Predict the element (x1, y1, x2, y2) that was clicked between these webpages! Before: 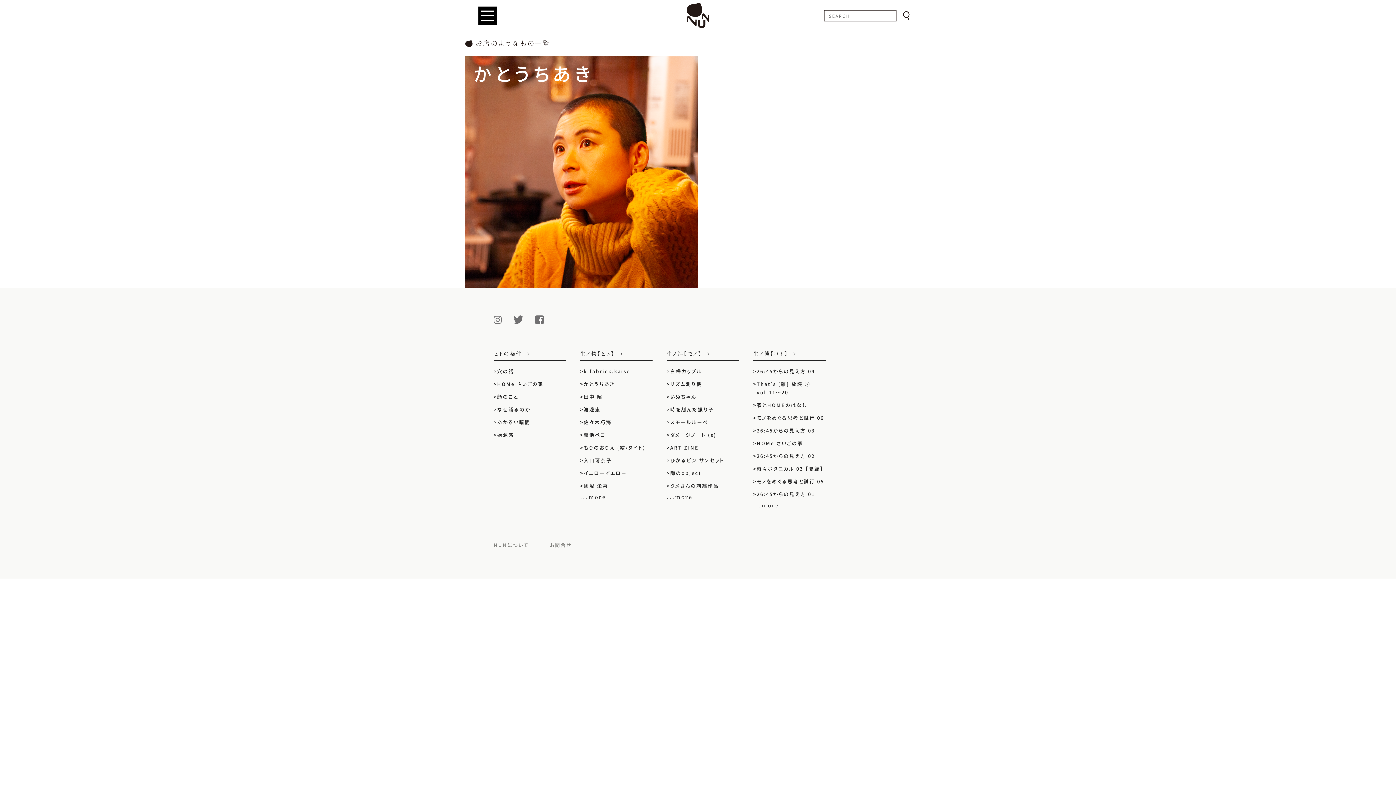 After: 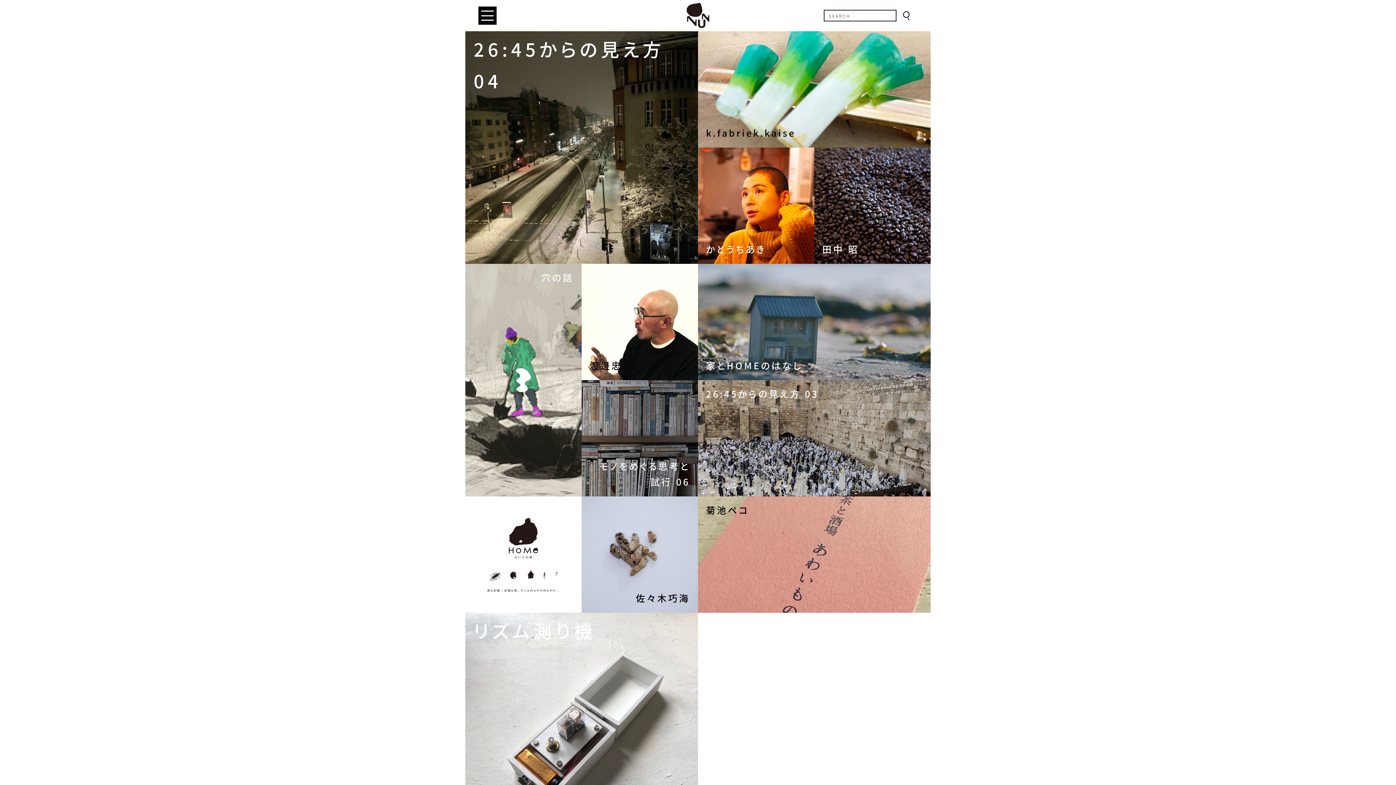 Action: bbox: (686, 0, 709, 30)